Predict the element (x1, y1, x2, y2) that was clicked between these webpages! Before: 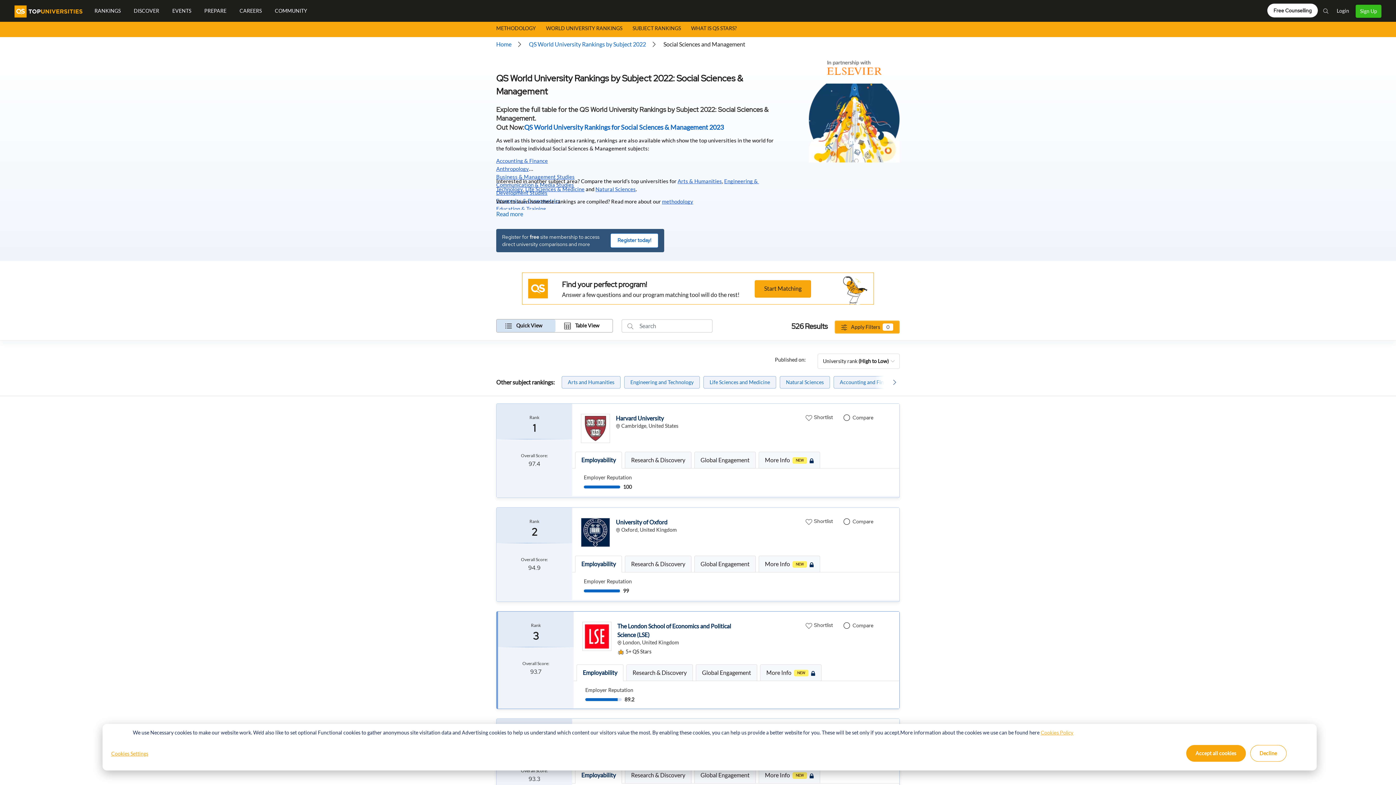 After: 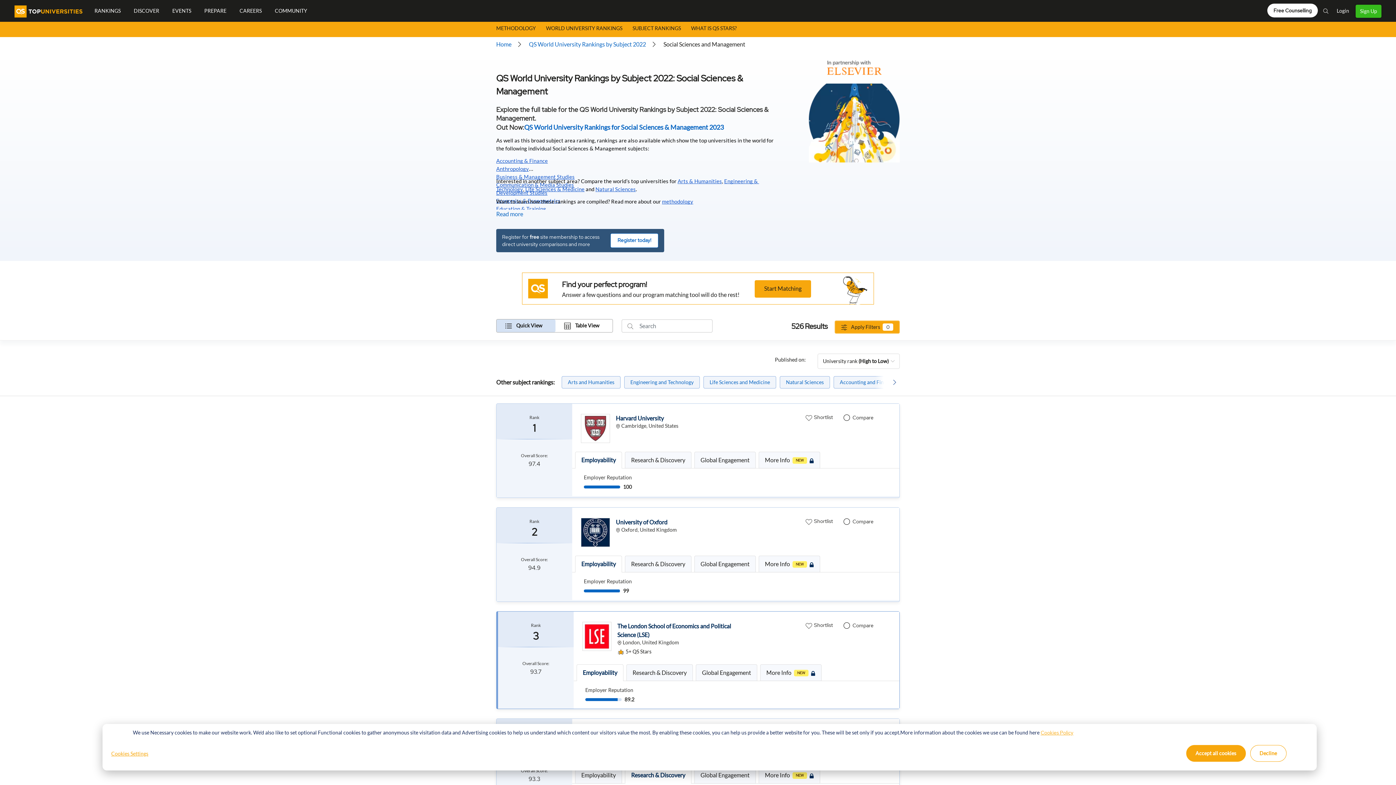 Action: bbox: (625, 767, 691, 784) label: Research & Discovery